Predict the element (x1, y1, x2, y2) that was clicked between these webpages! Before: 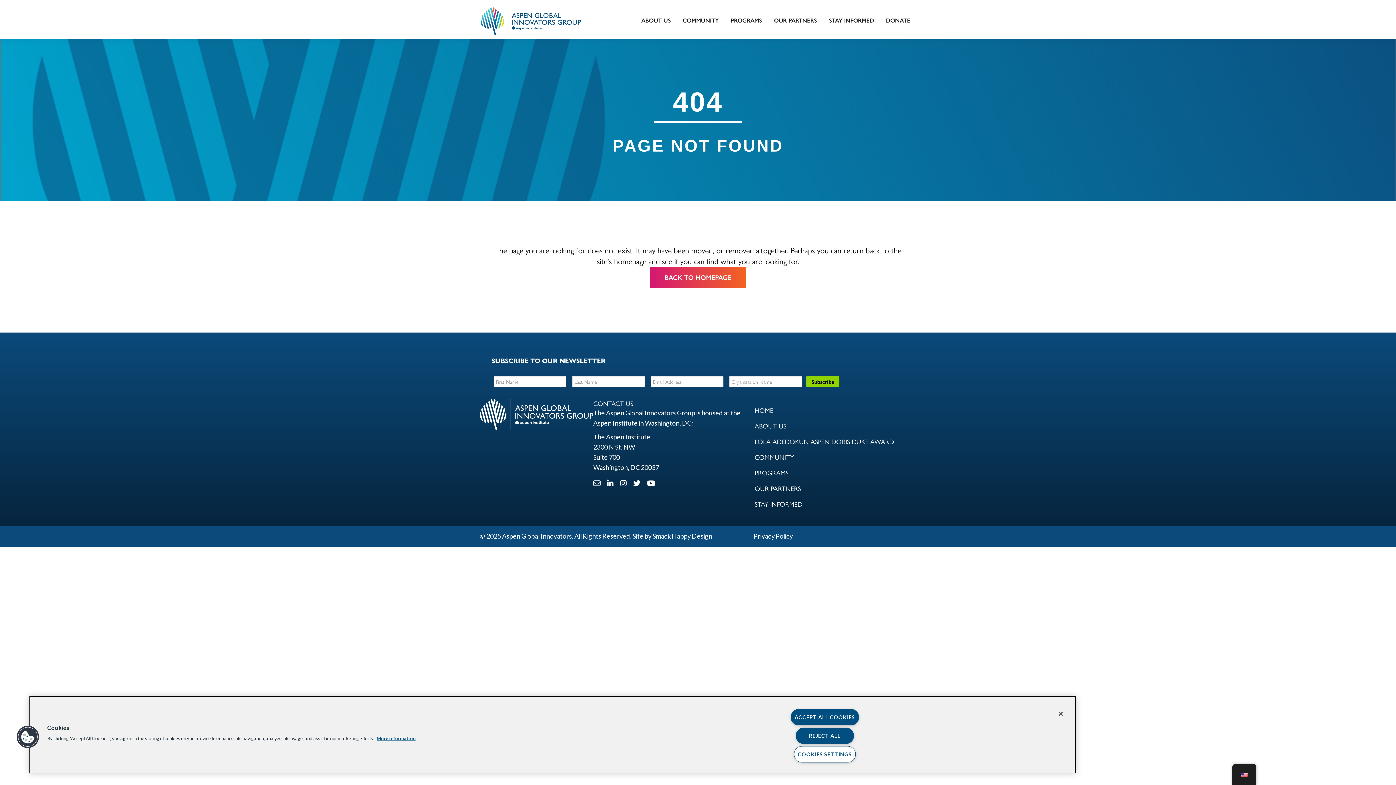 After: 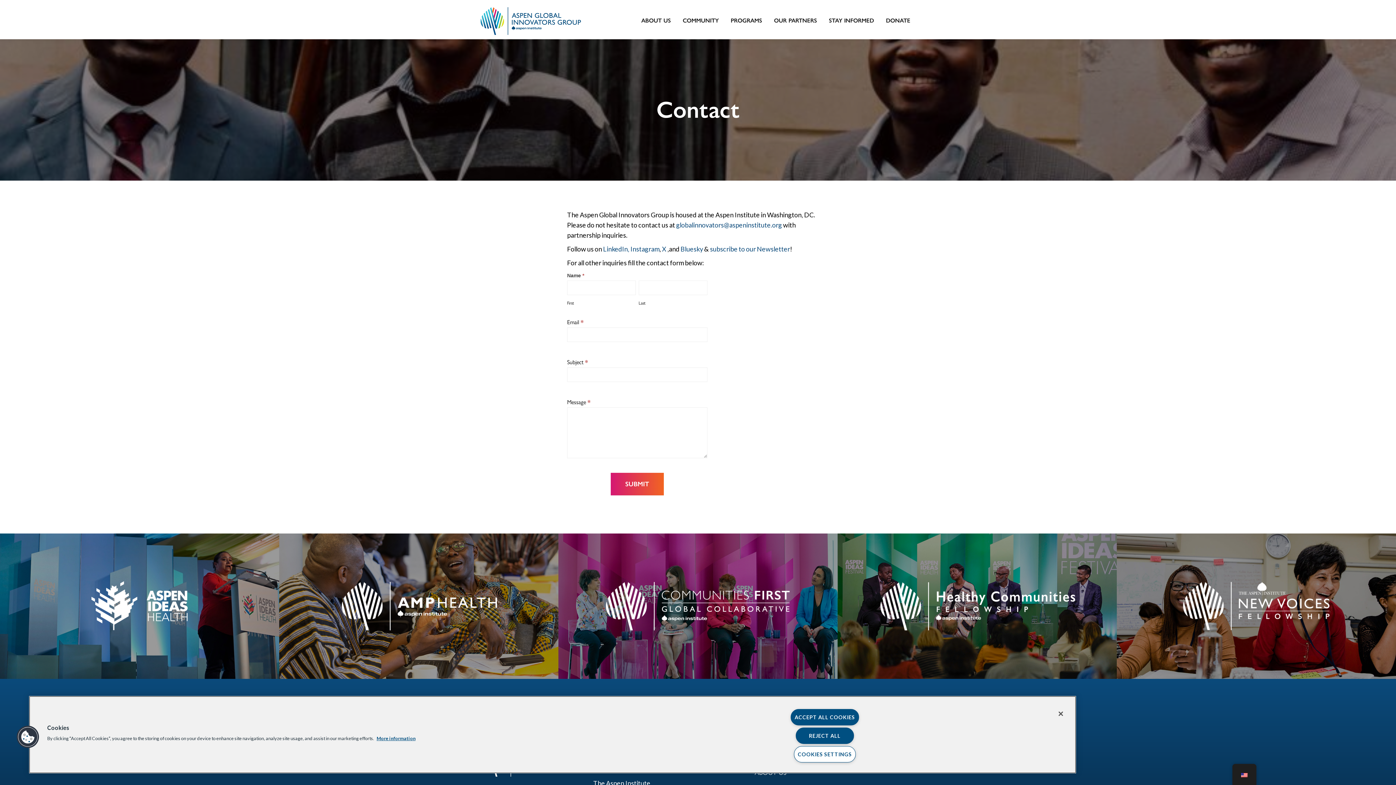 Action: bbox: (593, 399, 633, 408) label: CONTACT US